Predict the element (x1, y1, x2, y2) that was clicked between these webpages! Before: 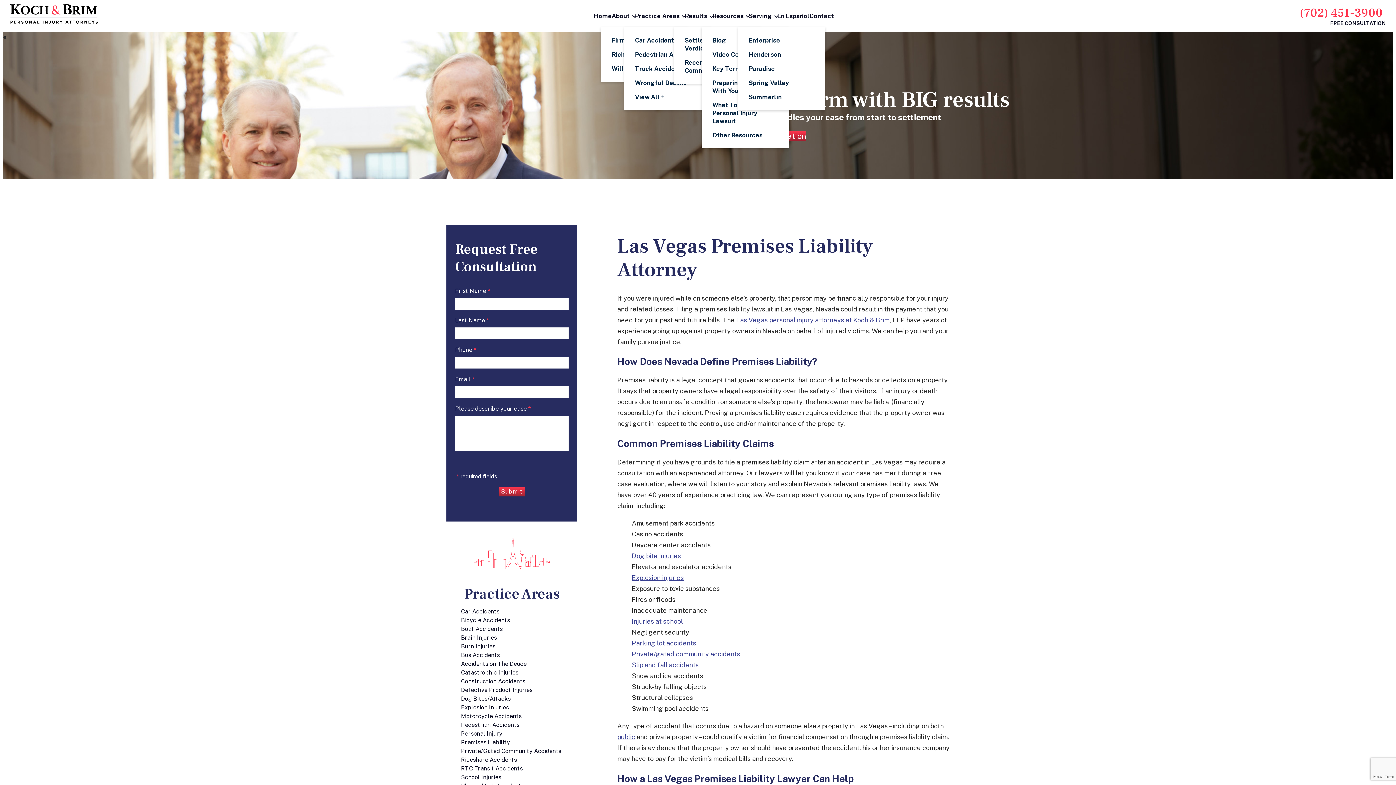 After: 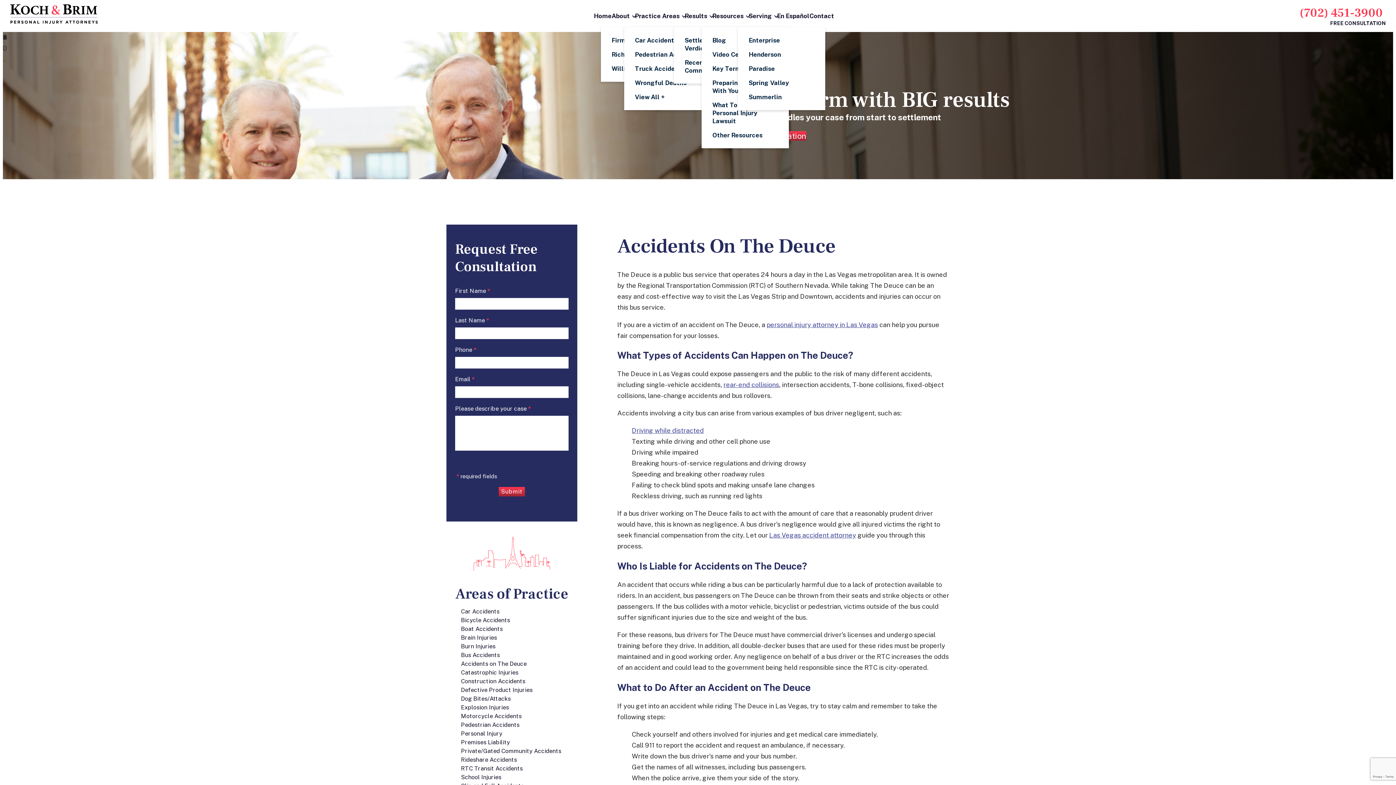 Action: label: Accidents on The Deuce bbox: (461, 660, 526, 667)